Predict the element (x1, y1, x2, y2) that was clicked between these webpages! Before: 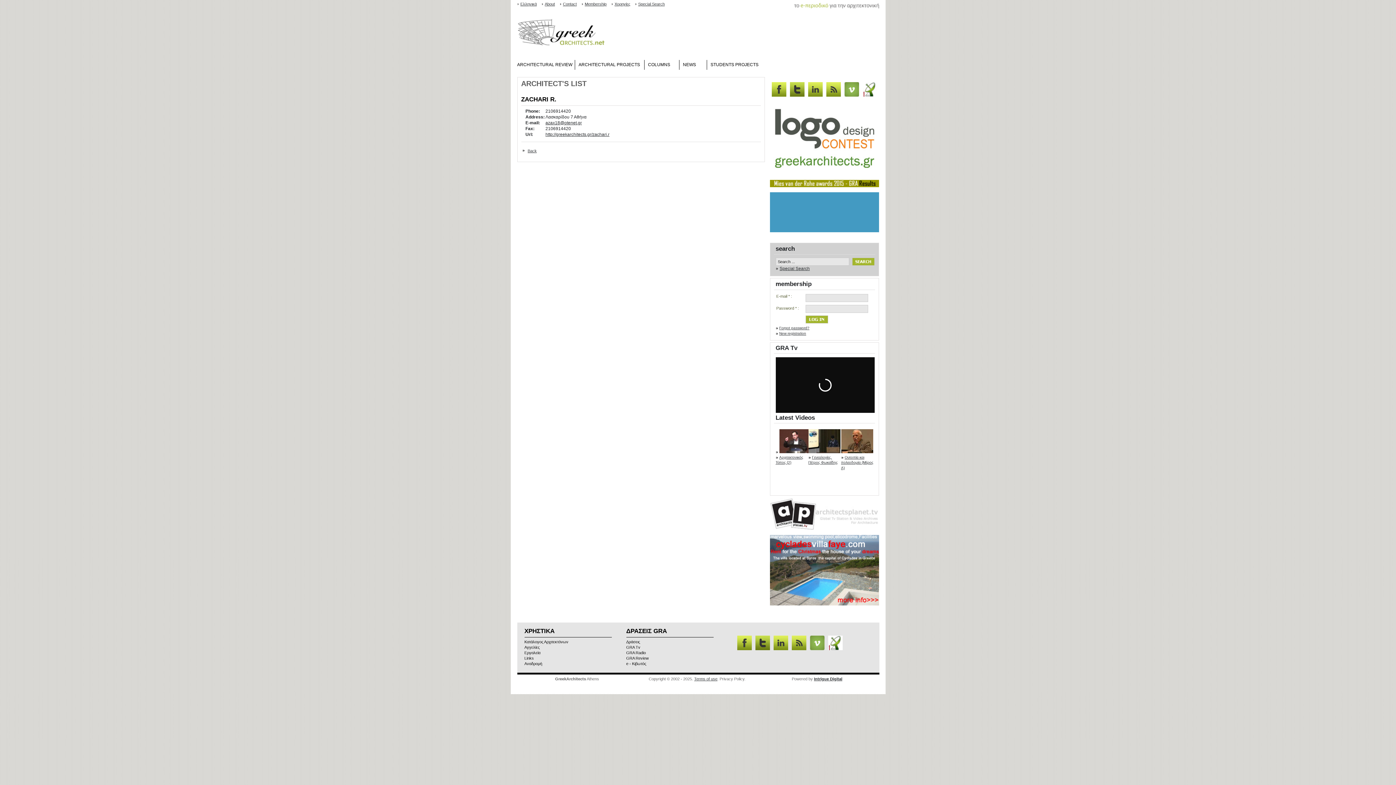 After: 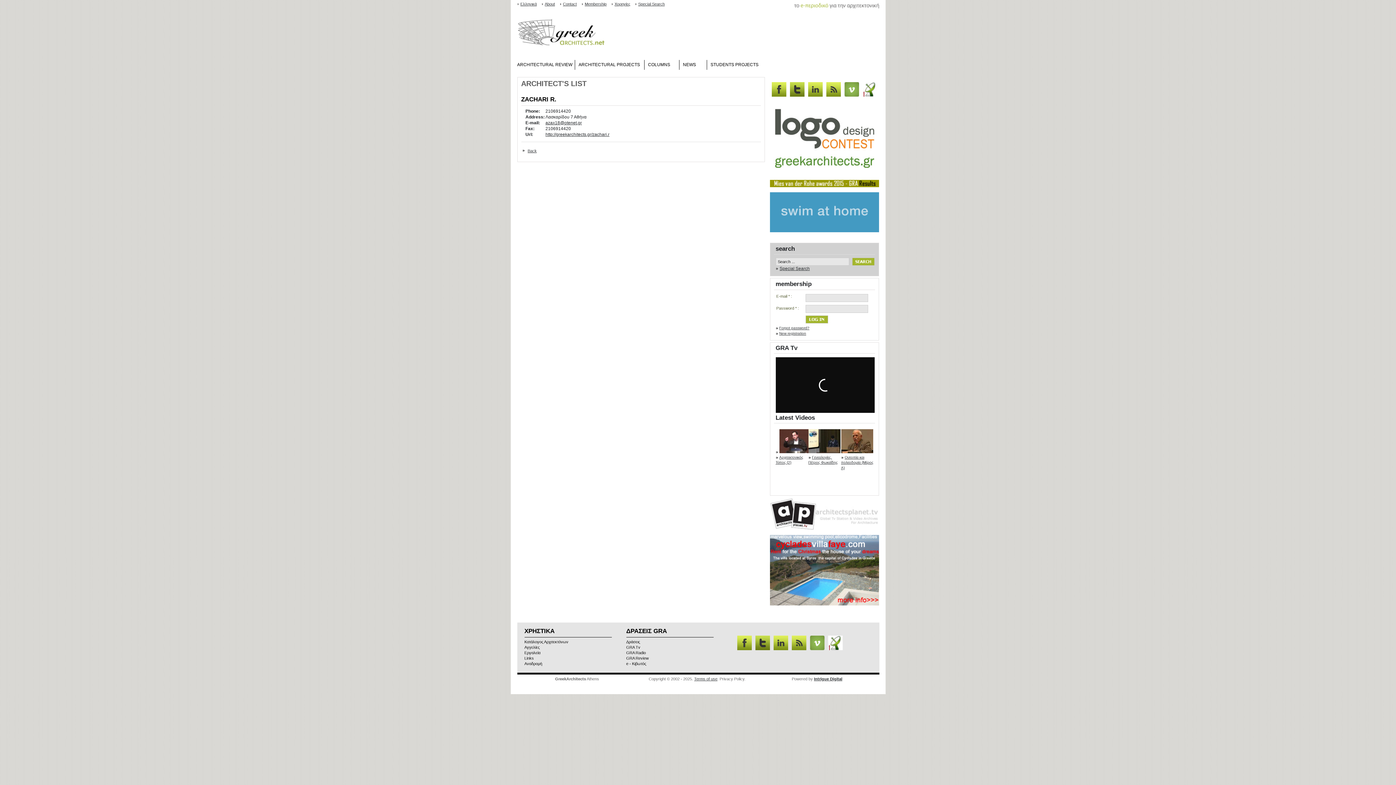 Action: bbox: (826, 92, 840, 97)